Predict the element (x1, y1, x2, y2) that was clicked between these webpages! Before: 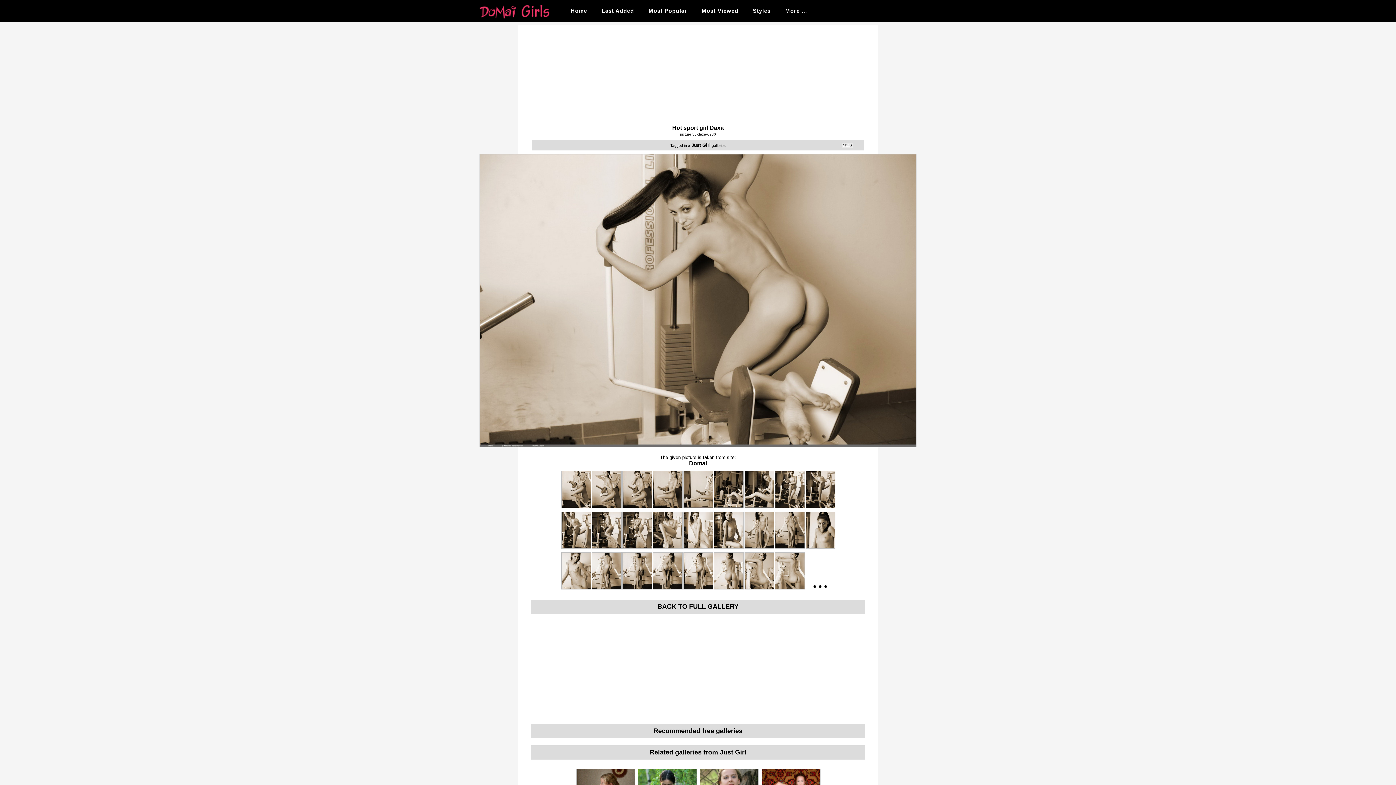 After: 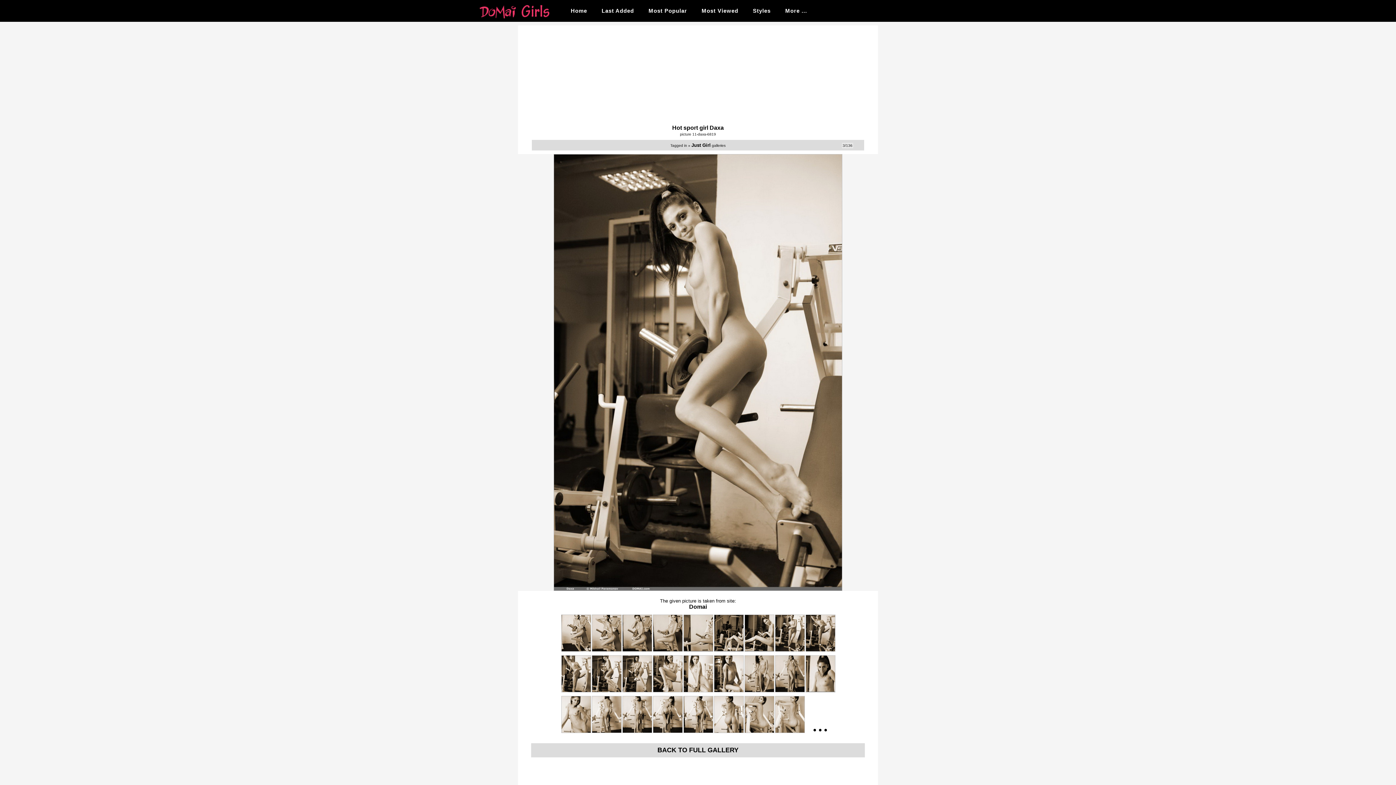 Action: bbox: (592, 541, 621, 550)